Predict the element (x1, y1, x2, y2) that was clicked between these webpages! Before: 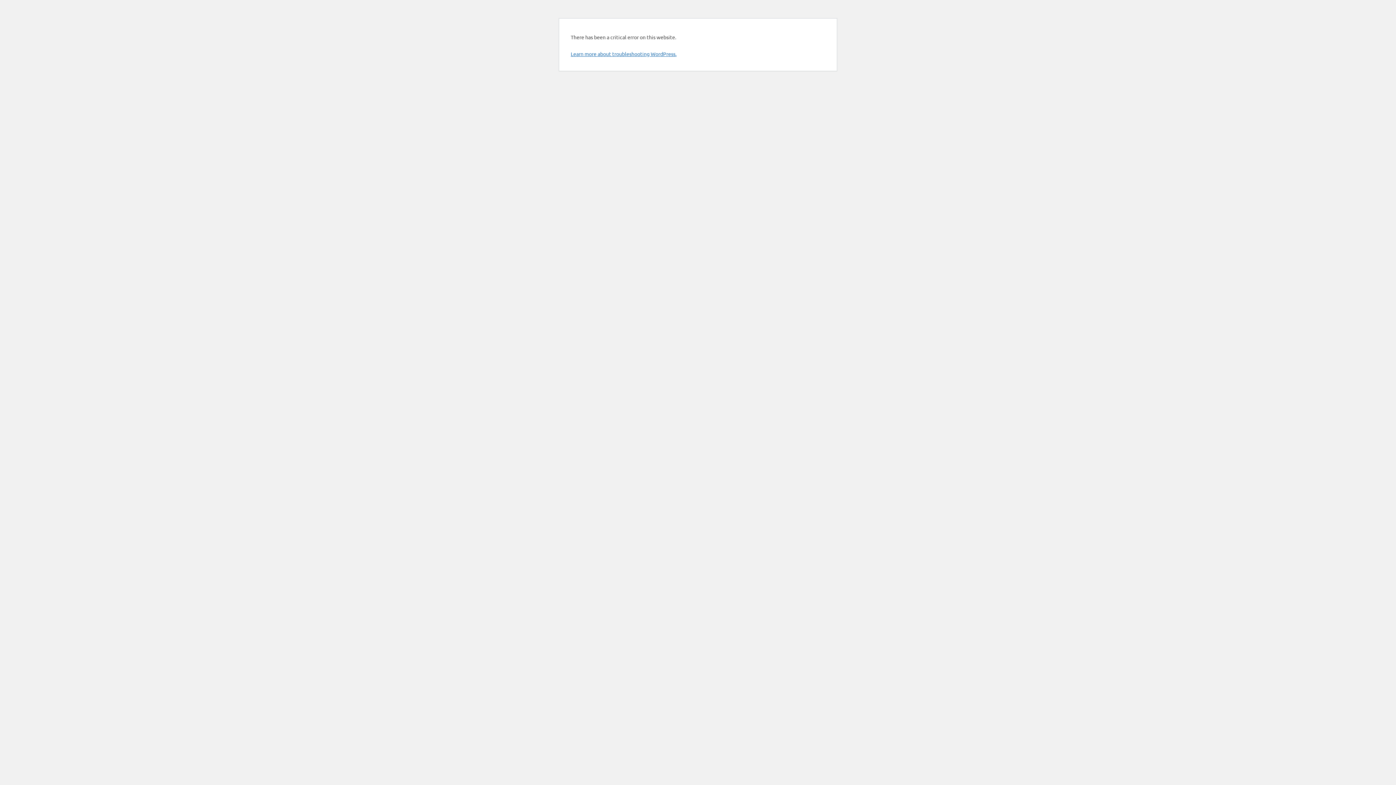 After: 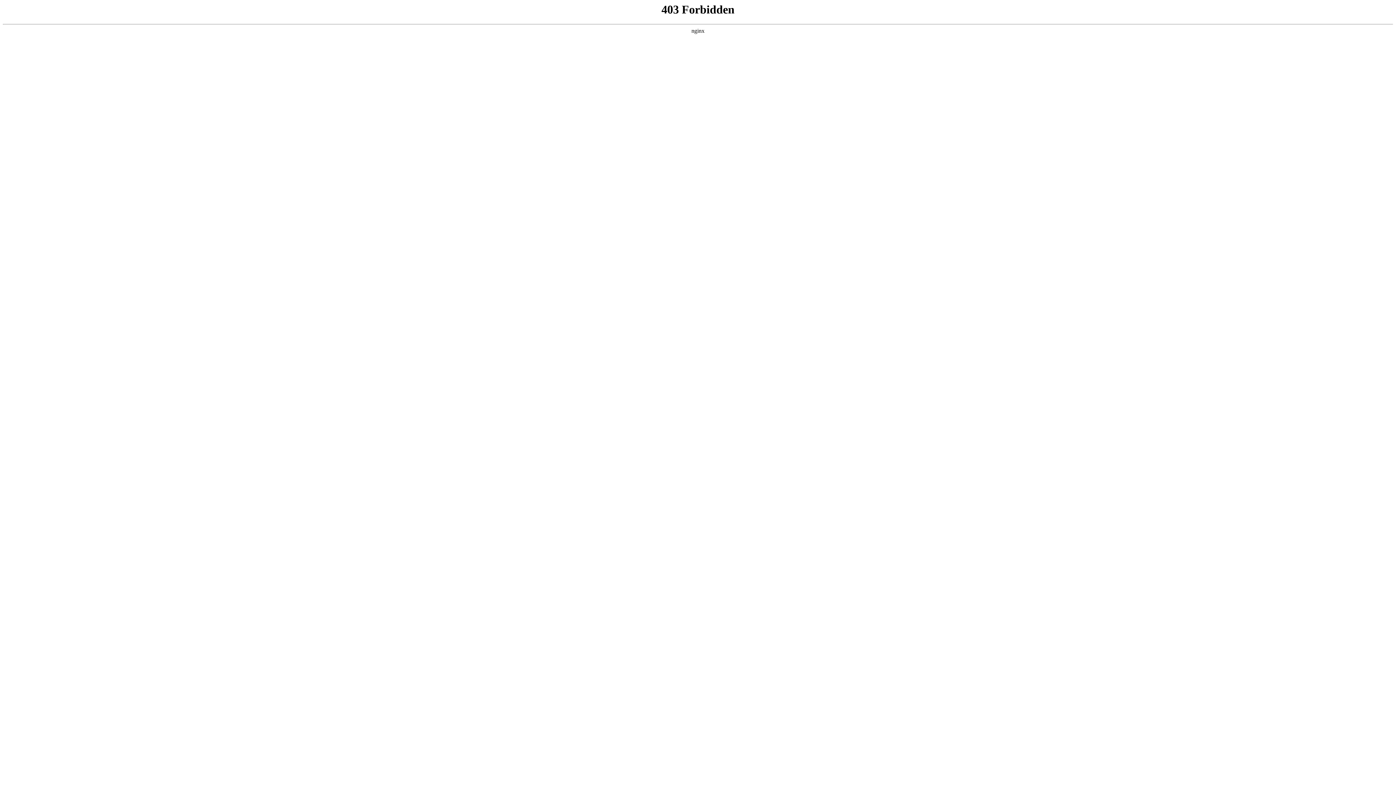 Action: bbox: (570, 50, 676, 57) label: Learn more about troubleshooting WordPress.